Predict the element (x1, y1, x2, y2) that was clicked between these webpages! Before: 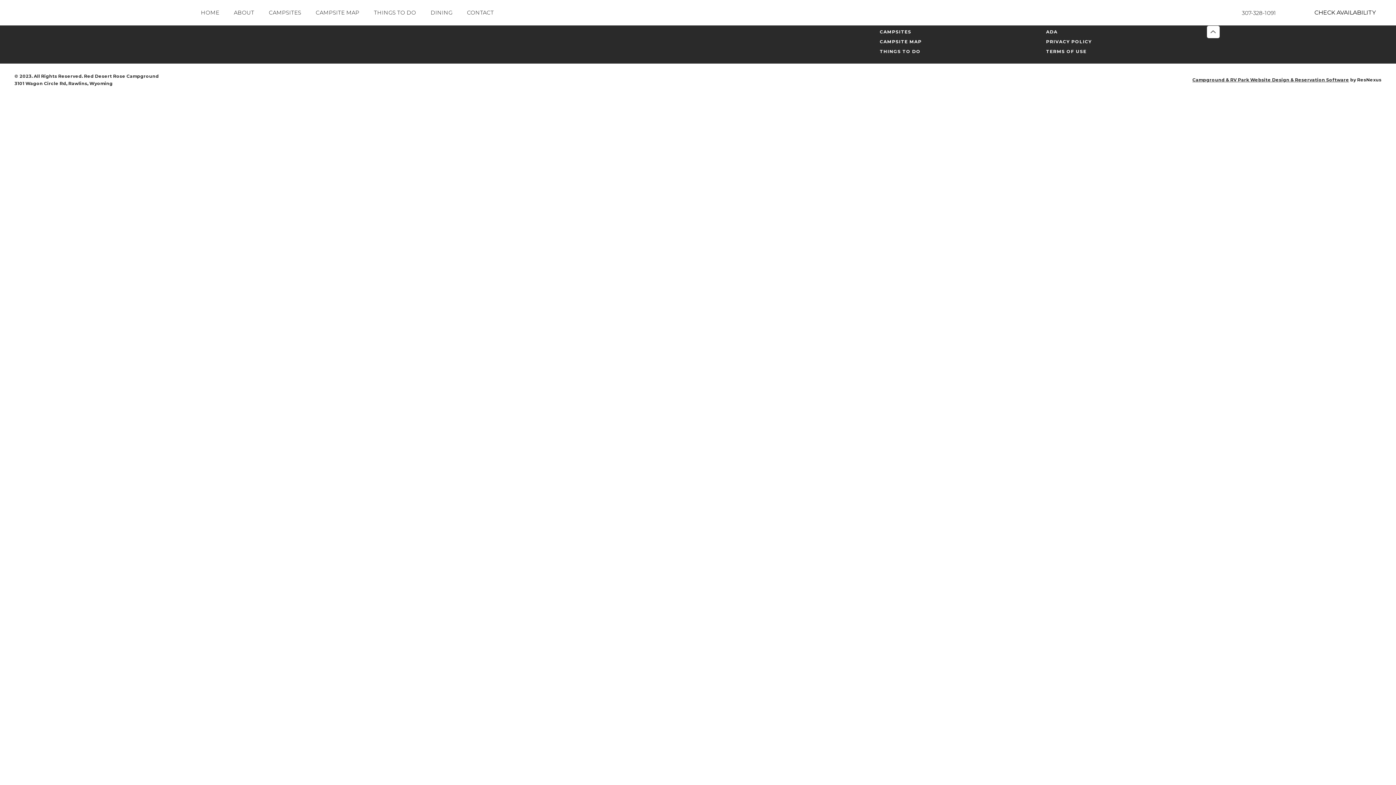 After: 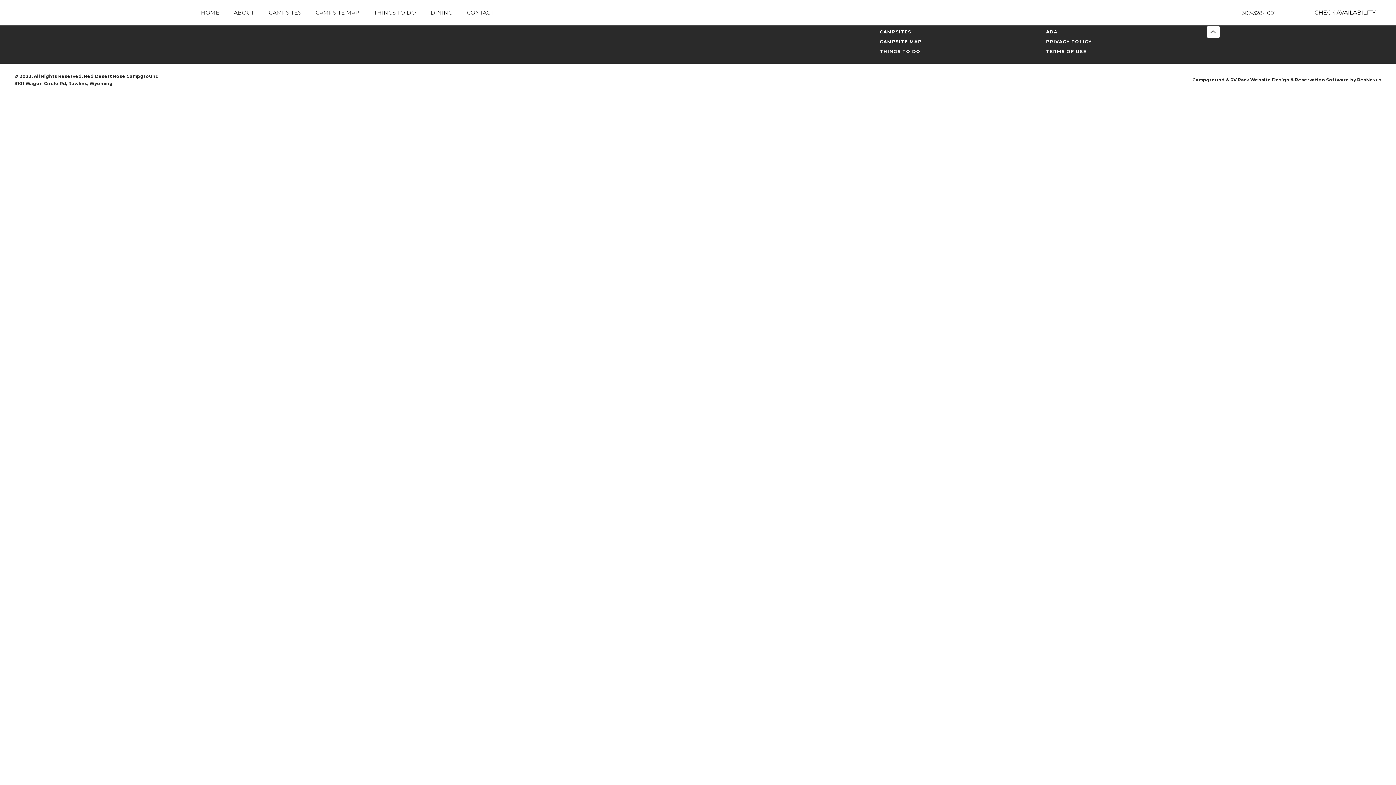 Action: bbox: (880, 27, 911, 36) label: CAMPSITES